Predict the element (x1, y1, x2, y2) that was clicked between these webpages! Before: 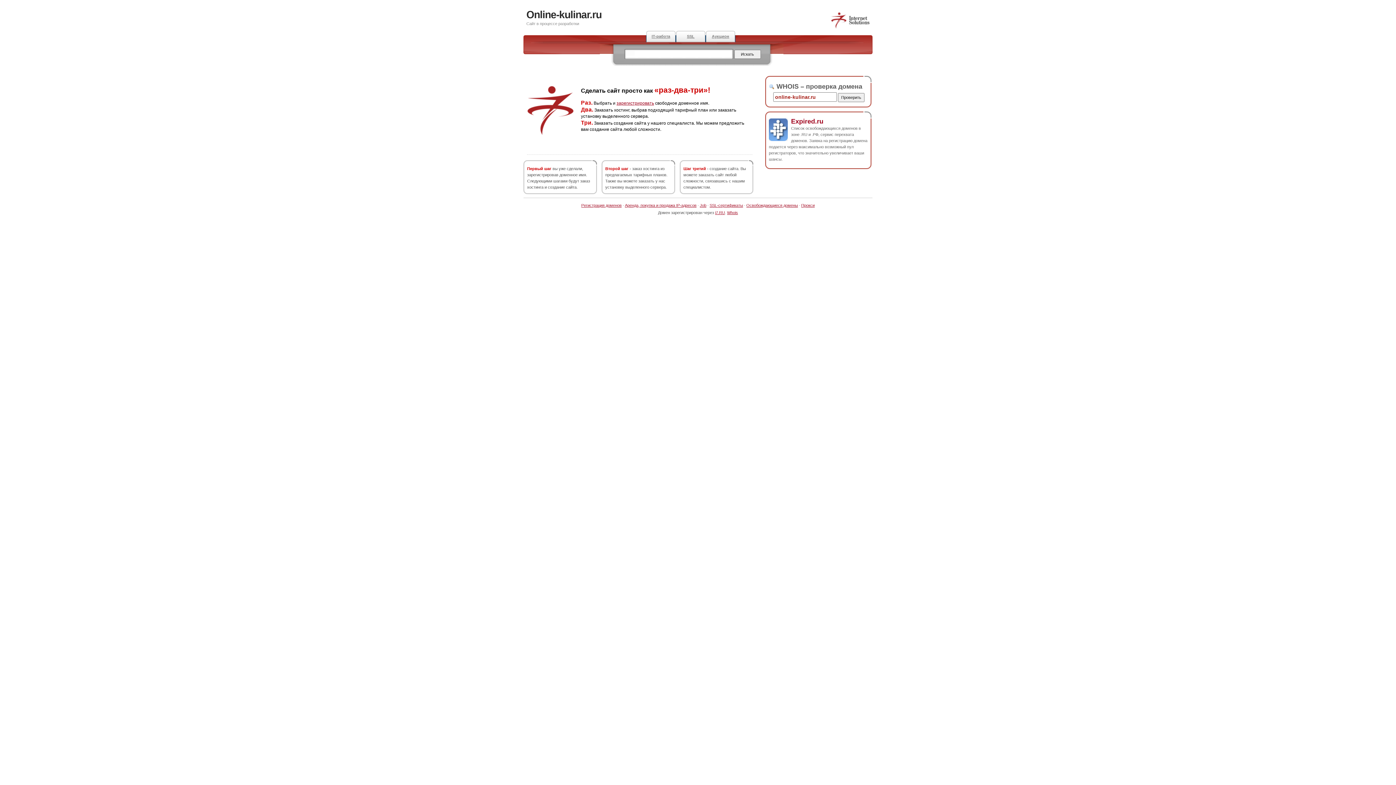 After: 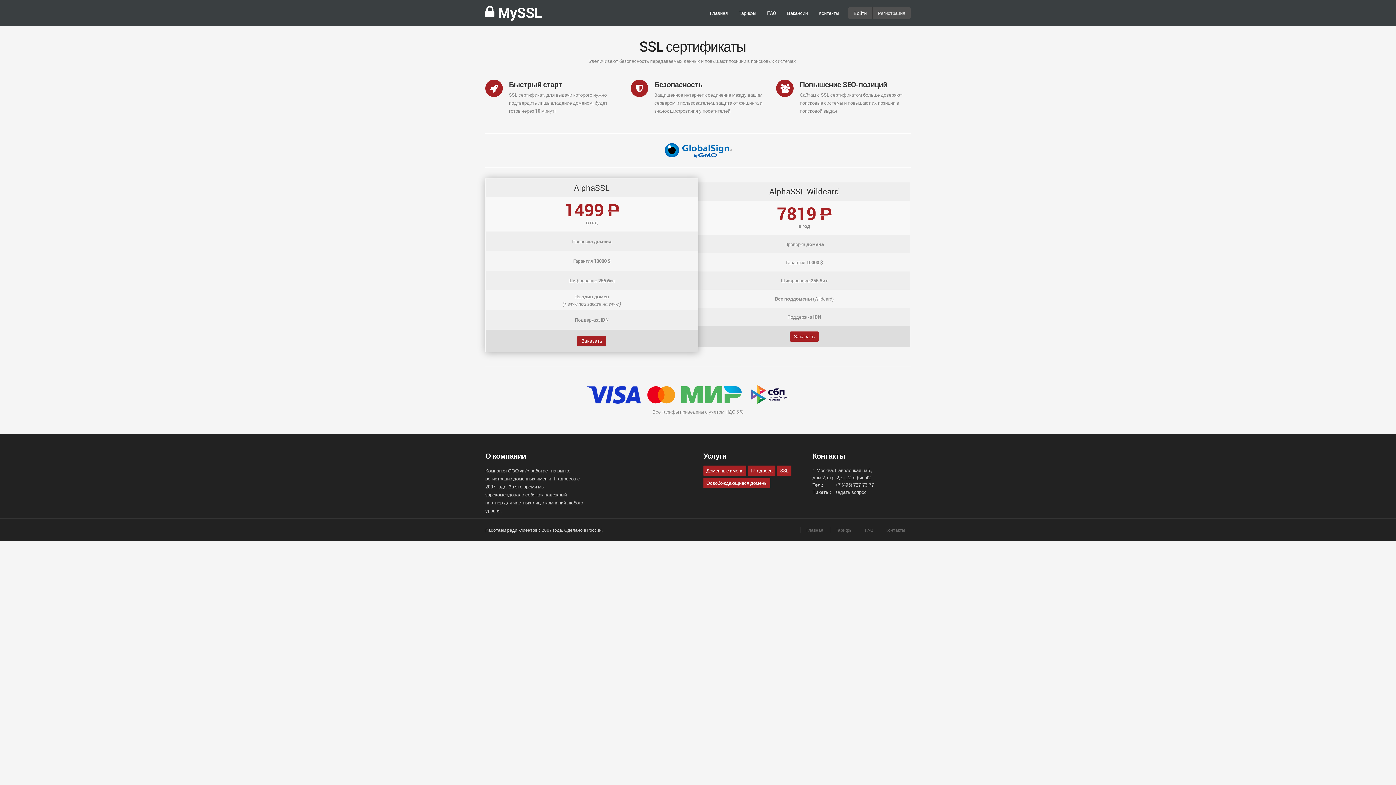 Action: bbox: (676, 30, 705, 42) label: SSL